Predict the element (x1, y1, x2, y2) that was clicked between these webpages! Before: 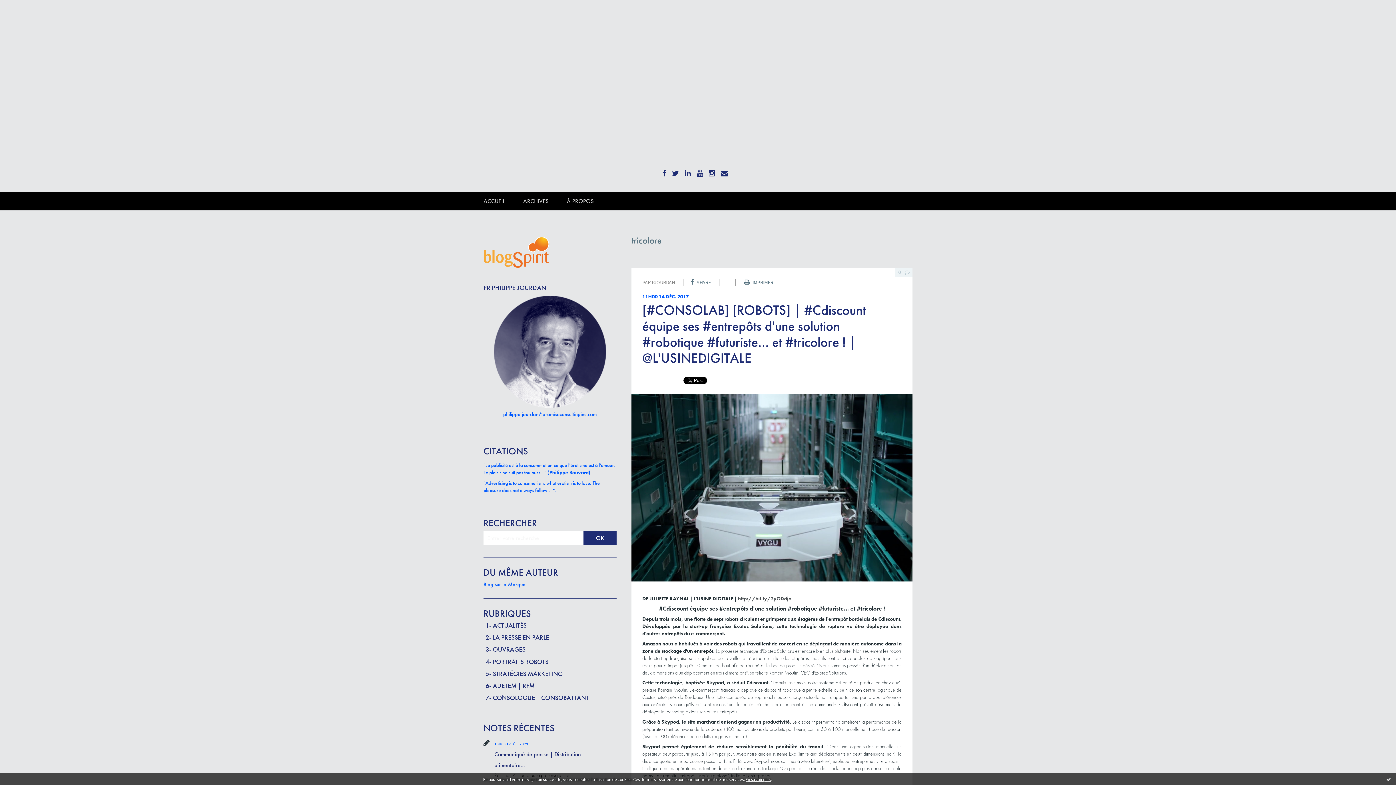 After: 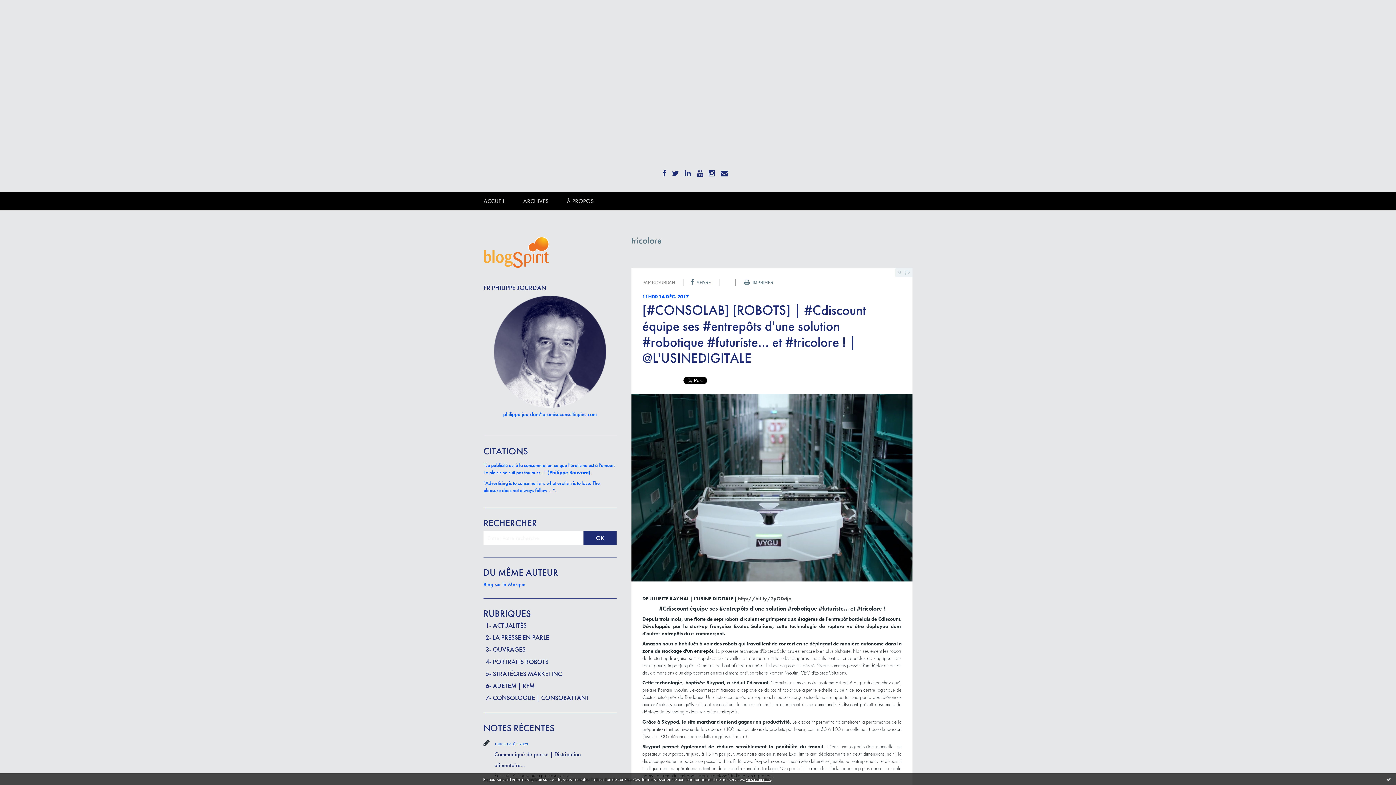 Action: bbox: (696, 164, 703, 178) label: YOUTUBE